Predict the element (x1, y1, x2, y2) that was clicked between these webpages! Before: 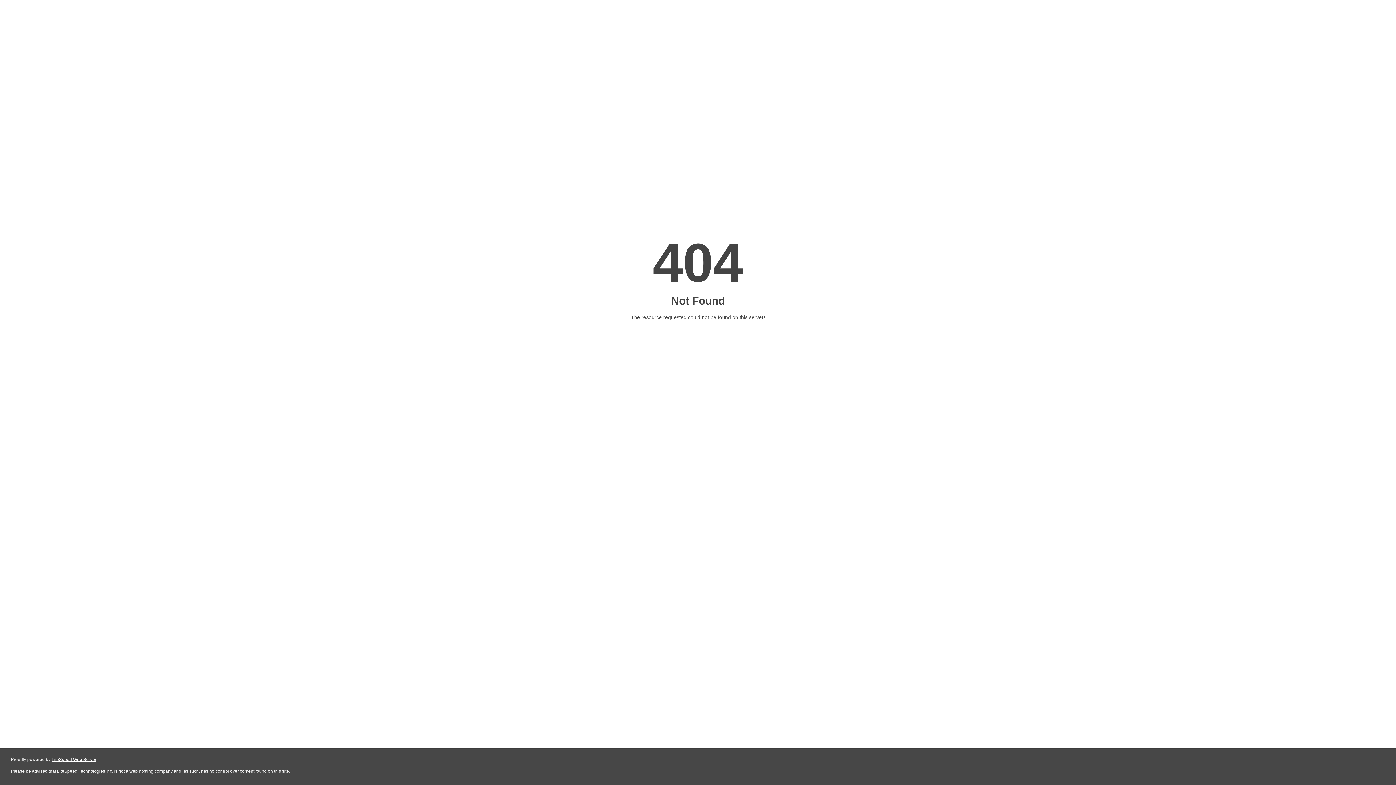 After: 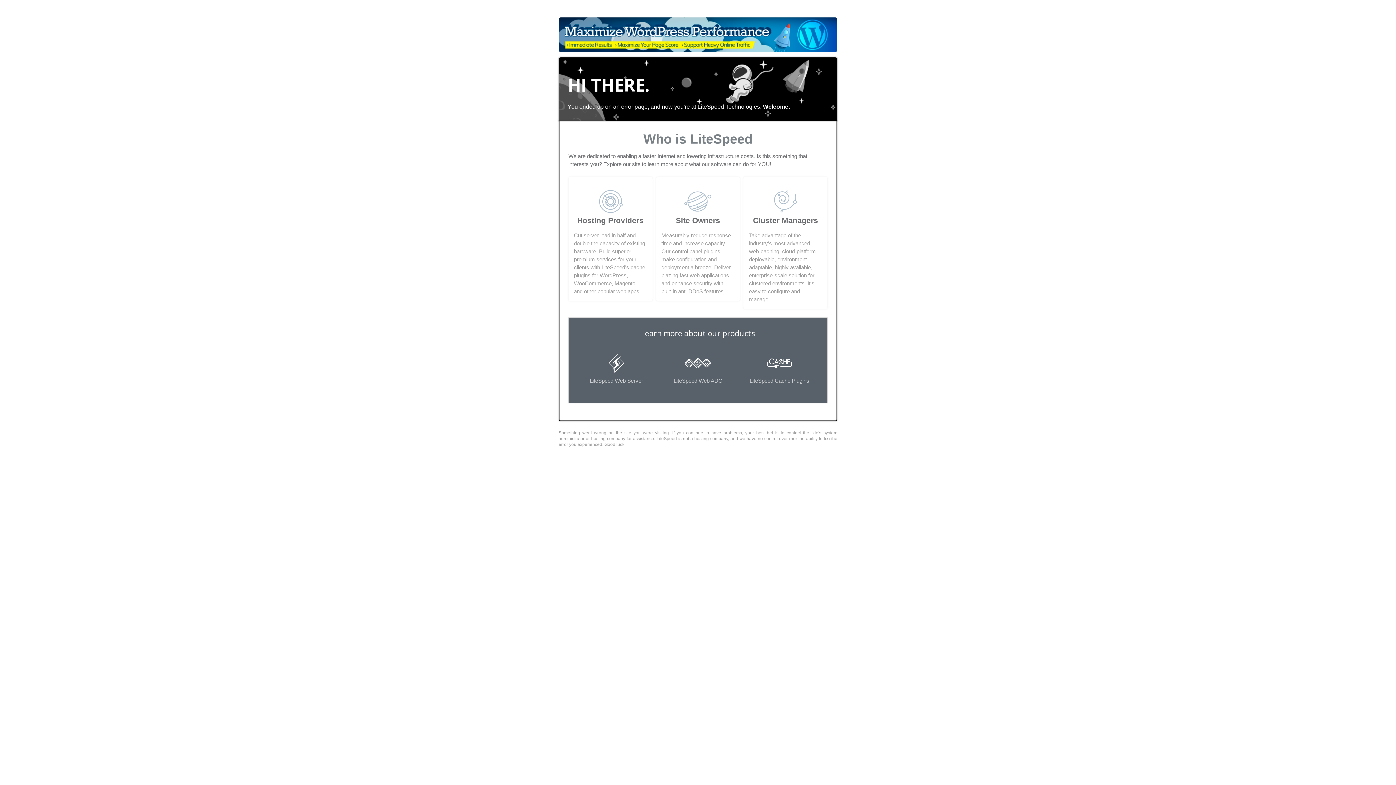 Action: label: LiteSpeed Web Server bbox: (51, 757, 96, 762)